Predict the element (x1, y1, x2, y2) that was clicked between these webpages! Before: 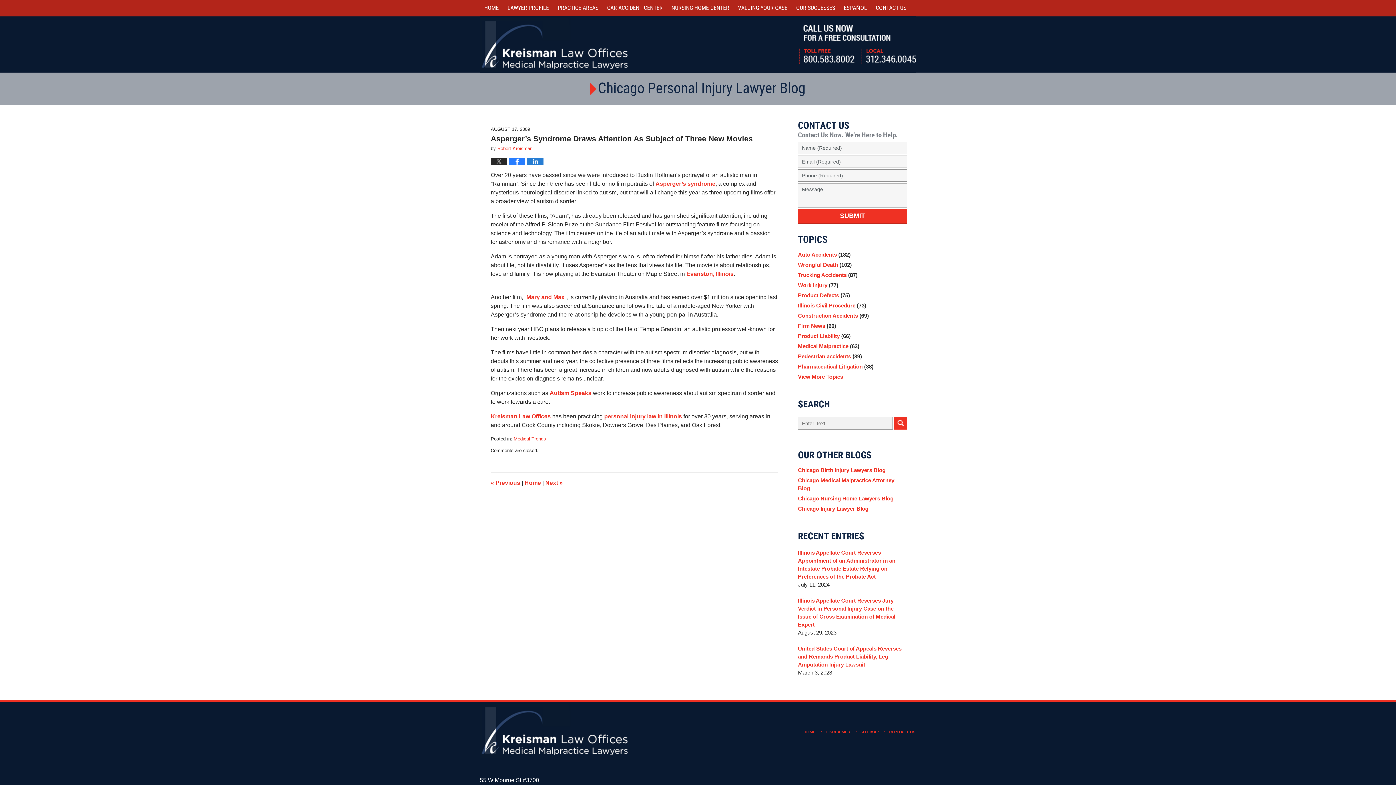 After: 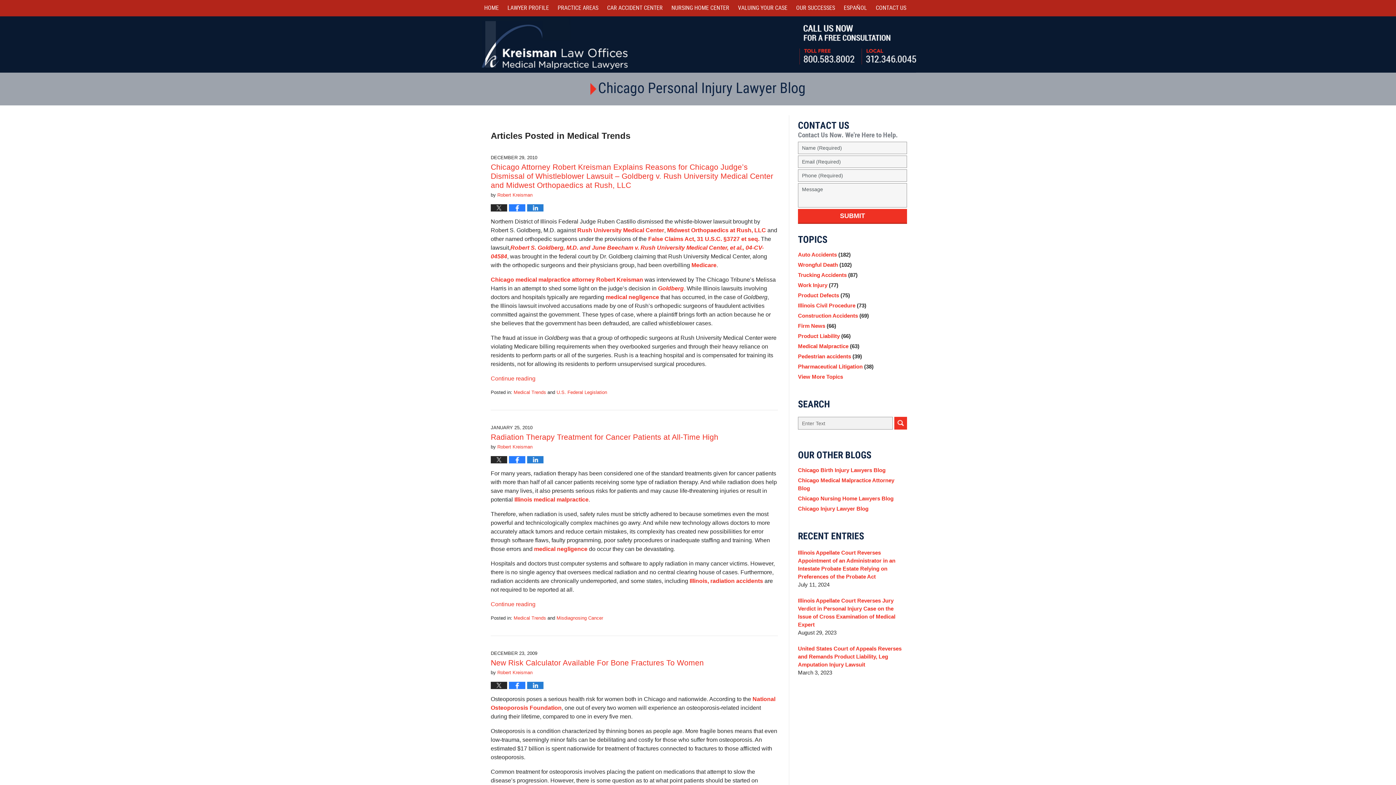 Action: bbox: (513, 436, 546, 441) label: Medical Trends